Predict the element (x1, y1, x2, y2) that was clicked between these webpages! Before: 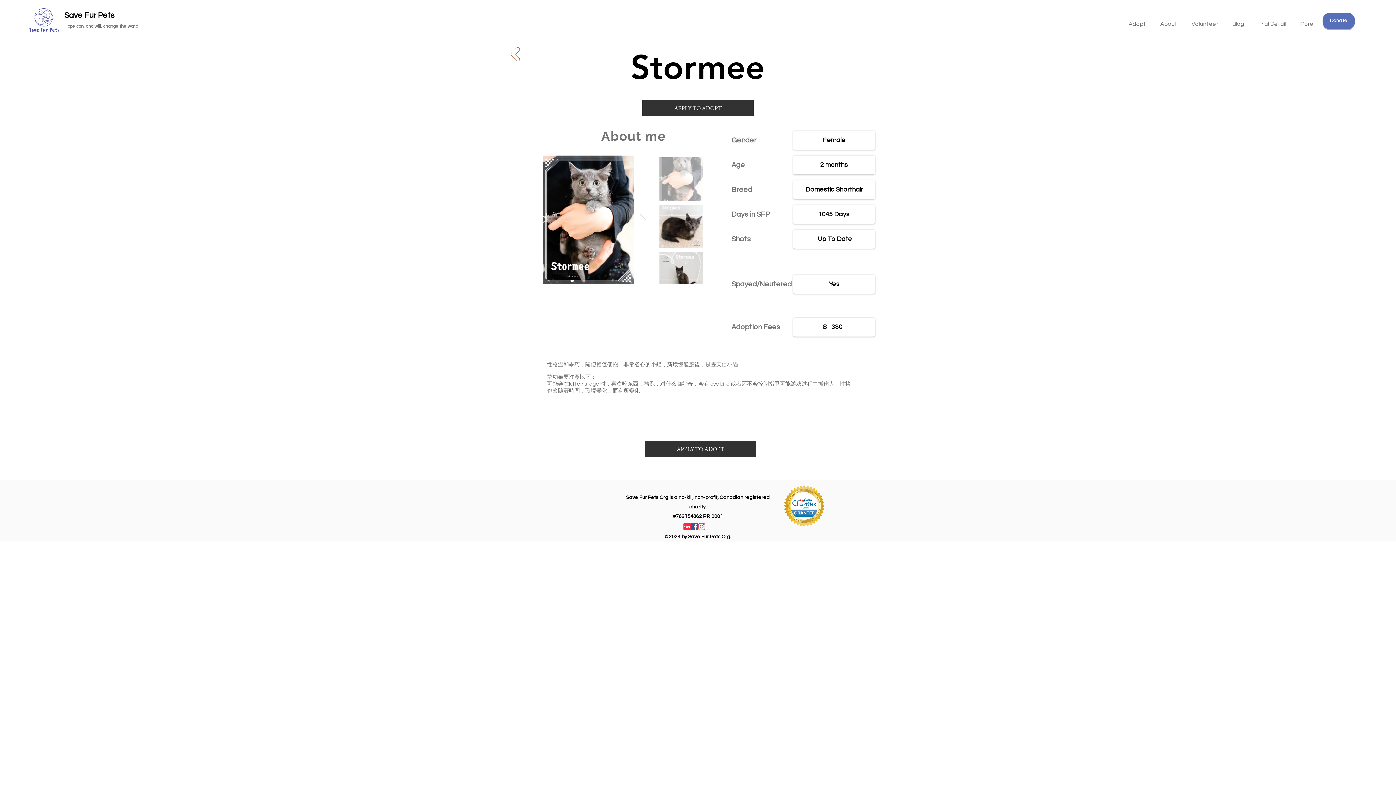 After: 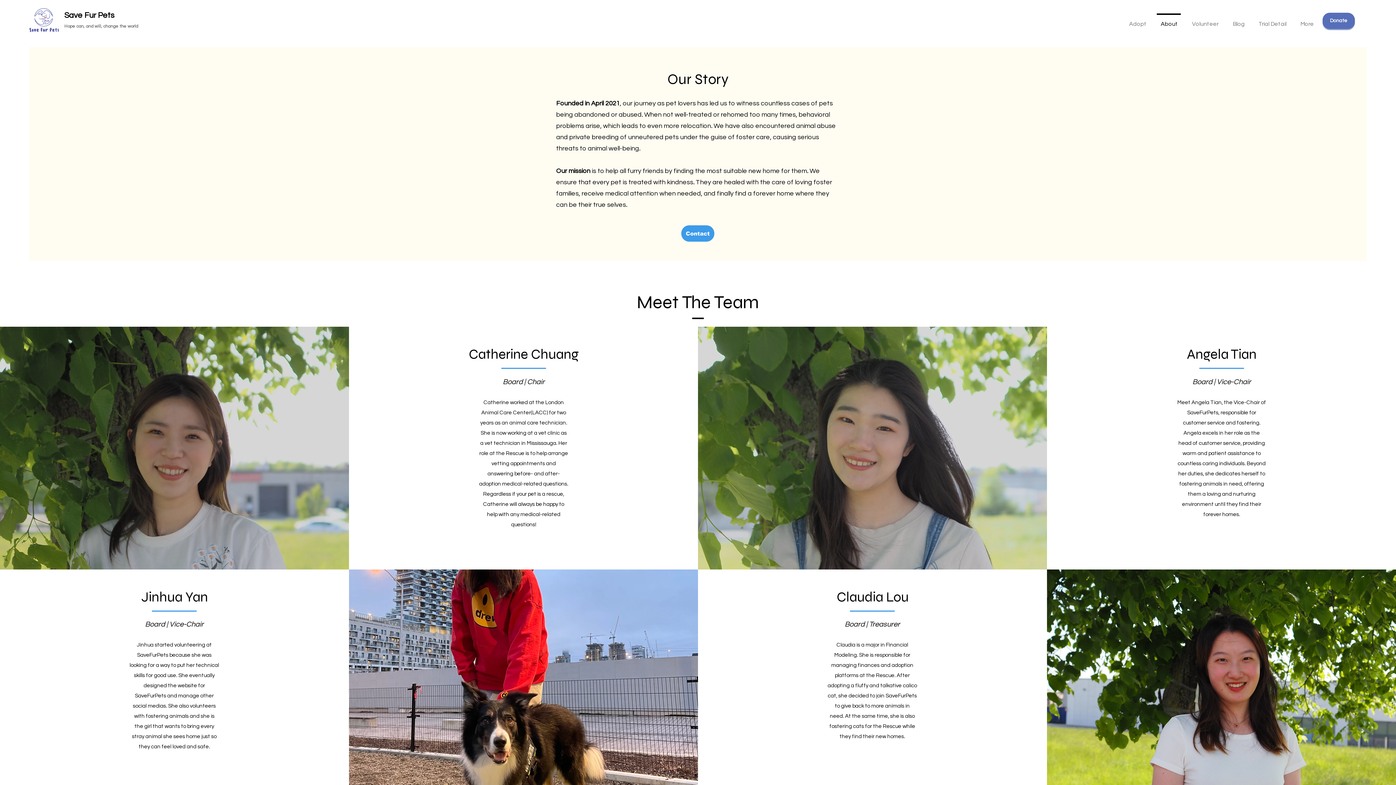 Action: bbox: (1153, 13, 1184, 28) label: About